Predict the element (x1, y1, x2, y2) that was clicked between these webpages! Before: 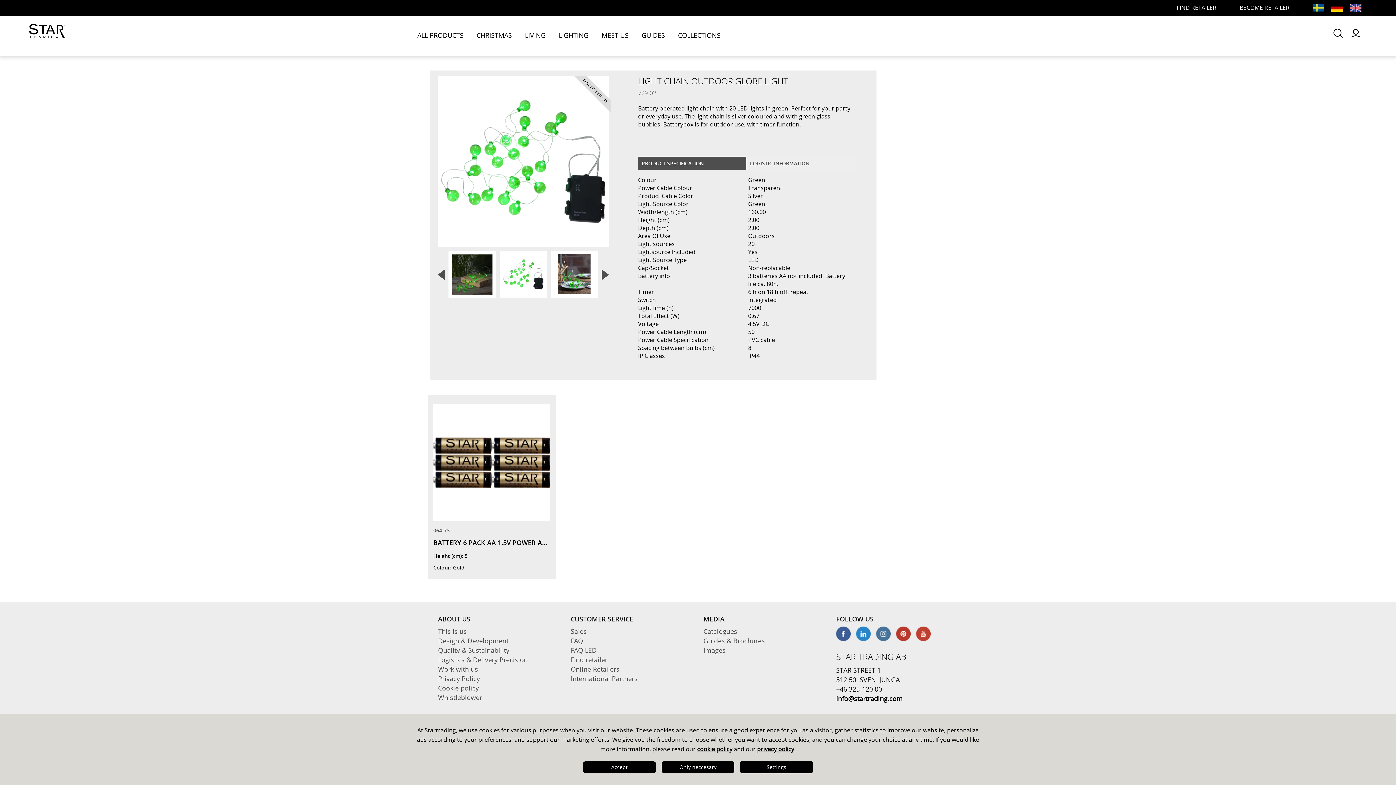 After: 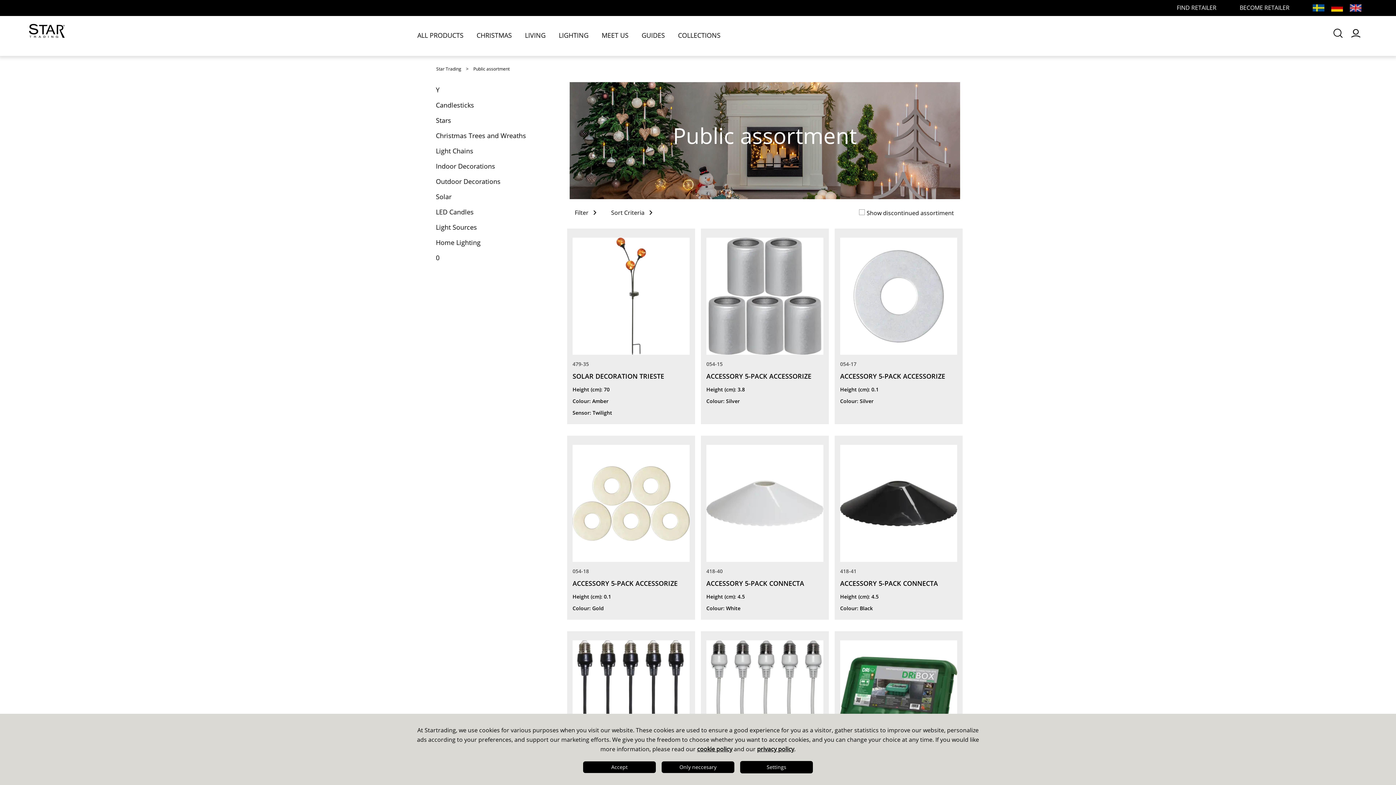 Action: label: ALL PRODUCTS bbox: (410, 26, 470, 49)